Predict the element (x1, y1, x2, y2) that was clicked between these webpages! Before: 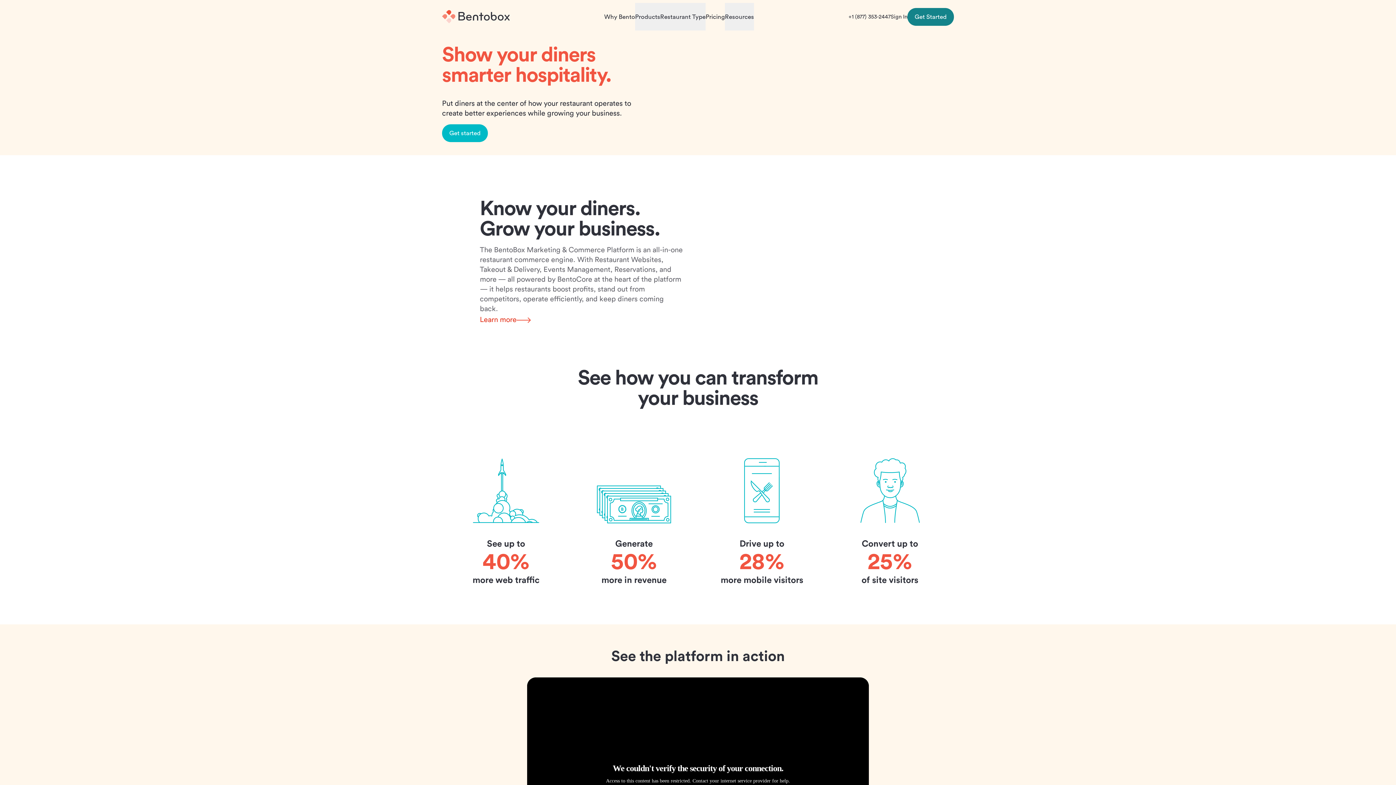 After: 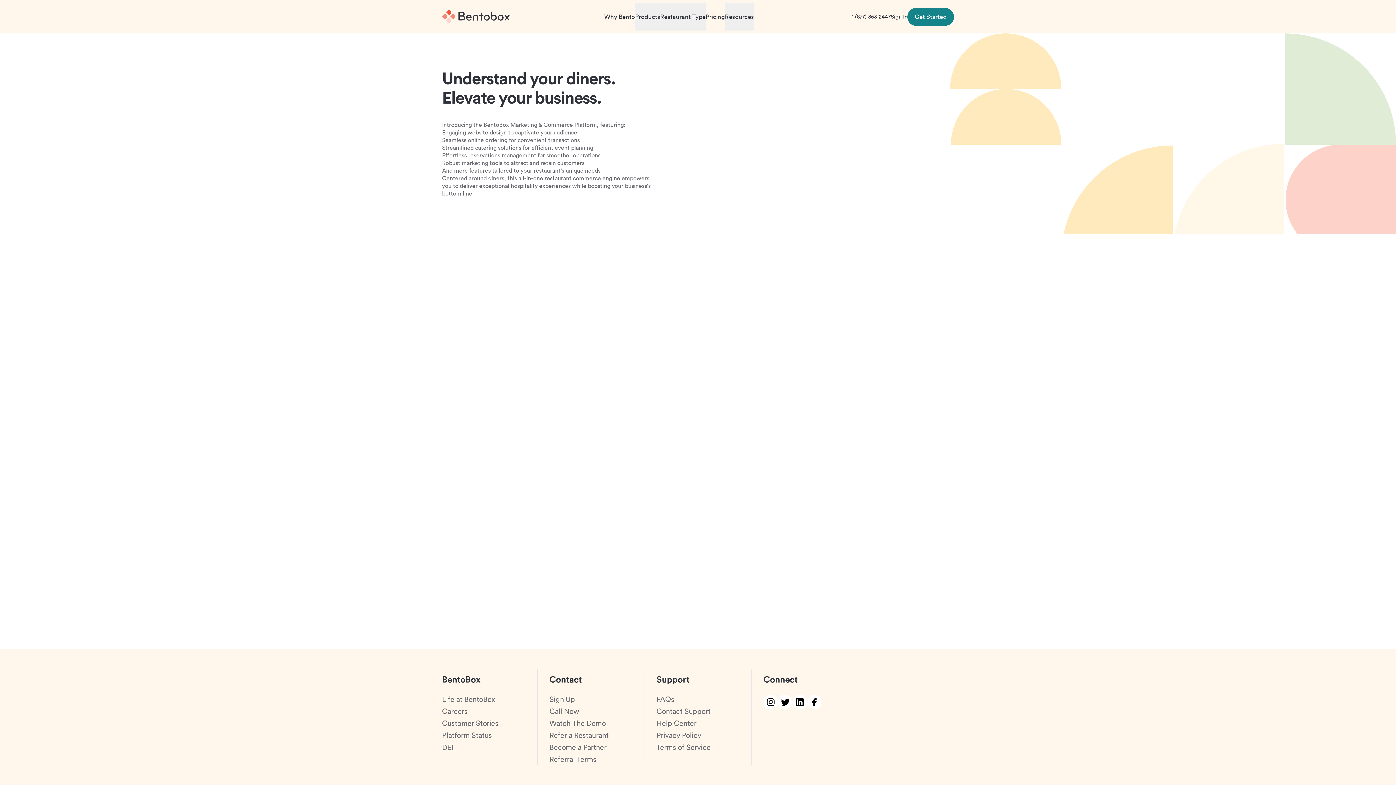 Action: label: Get started bbox: (442, 124, 488, 142)